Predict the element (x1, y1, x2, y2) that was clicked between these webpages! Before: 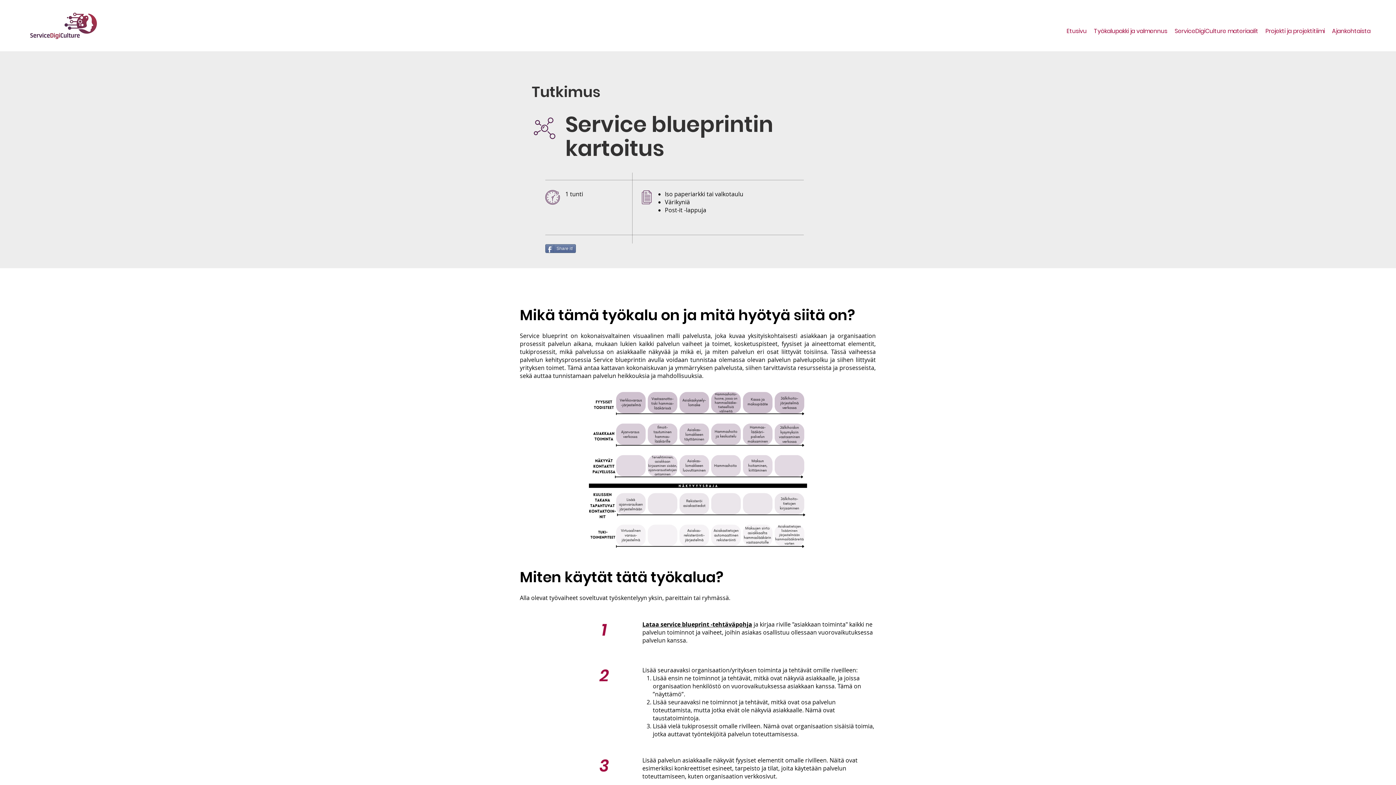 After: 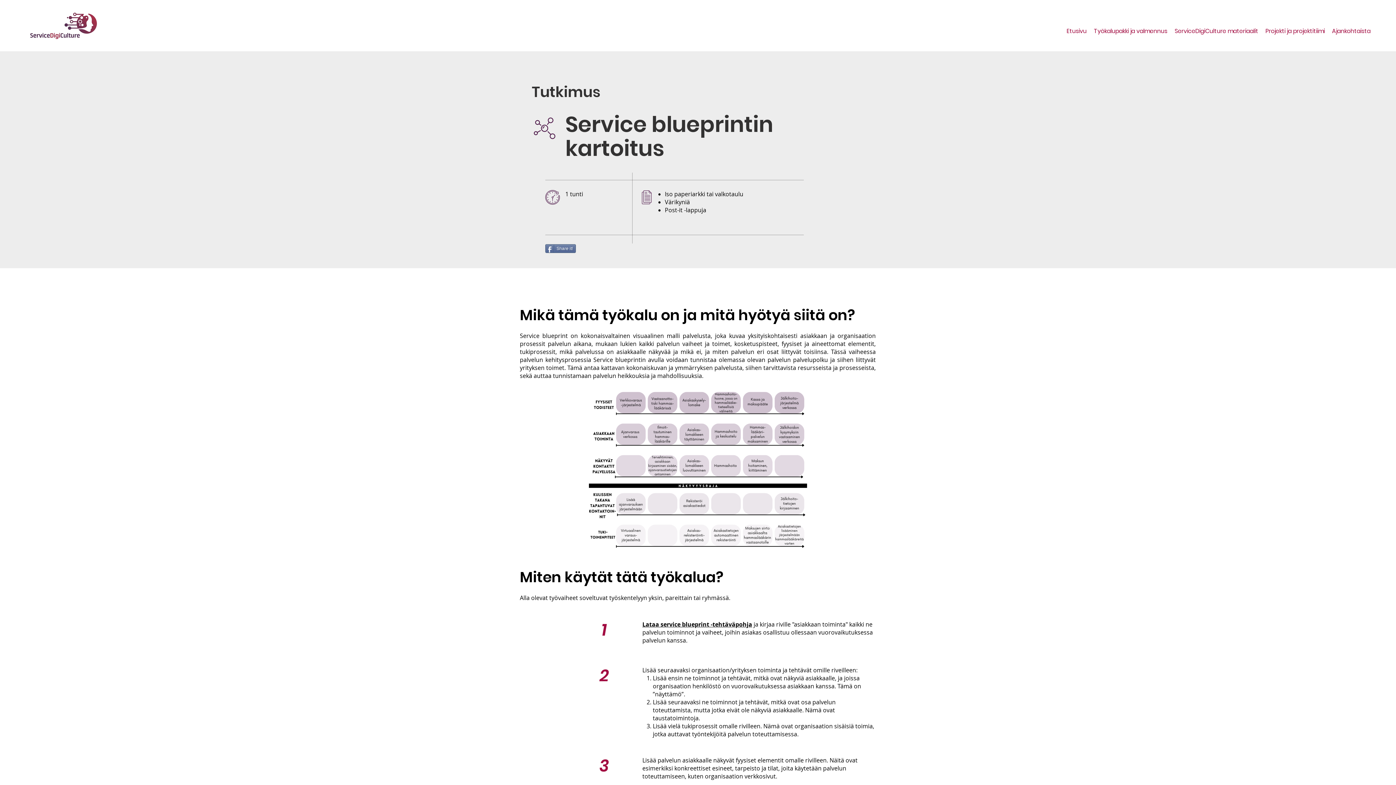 Action: bbox: (545, 244, 576, 253) label: Share it!